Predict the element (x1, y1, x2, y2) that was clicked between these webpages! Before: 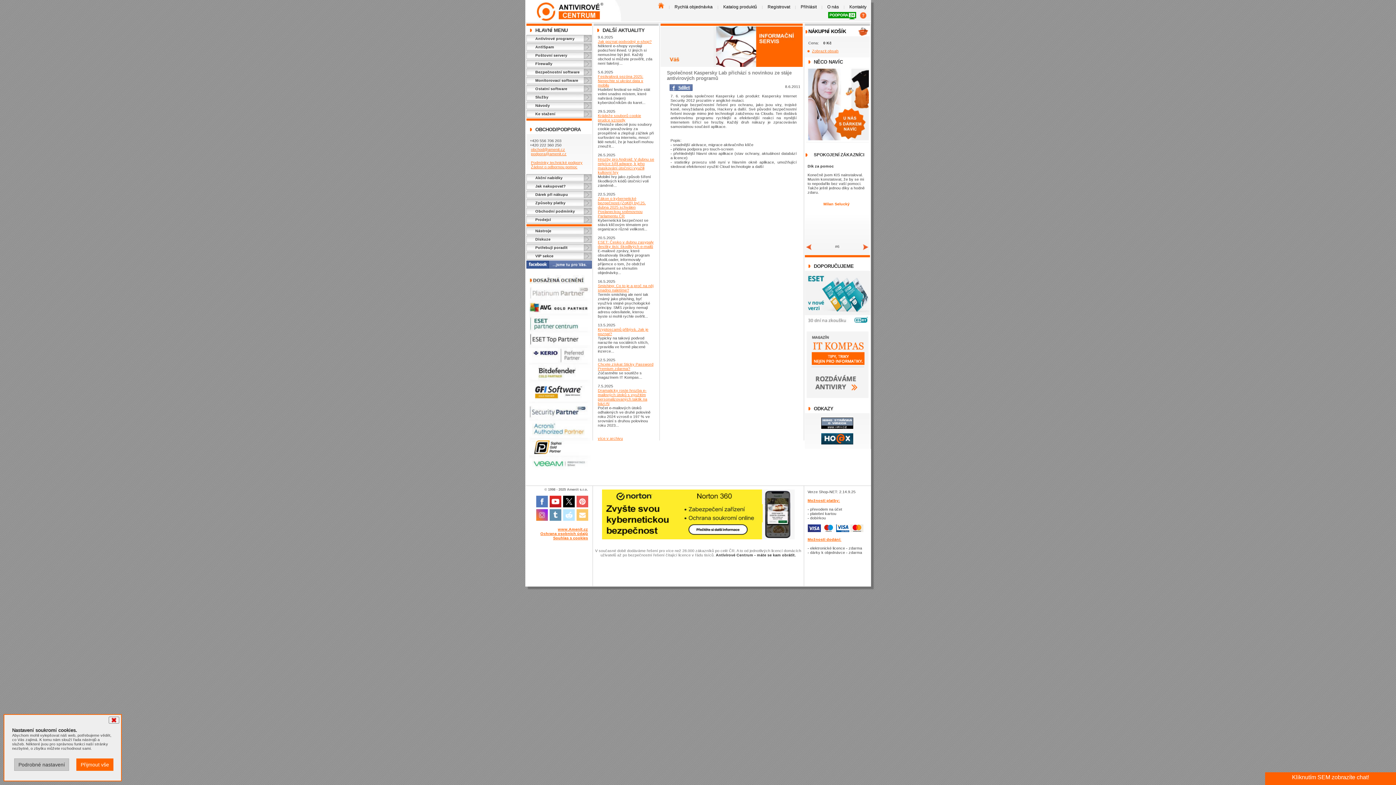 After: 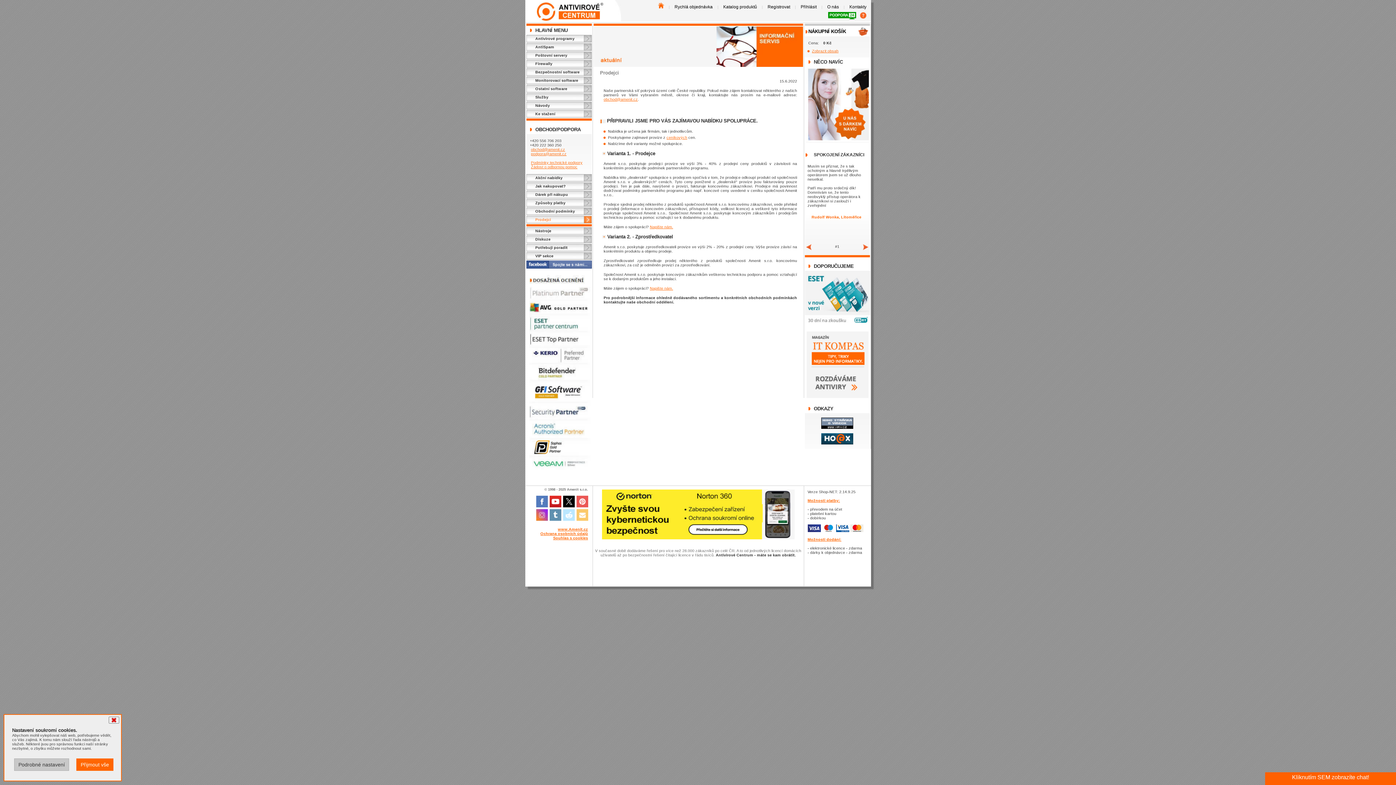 Action: label: Prodejci bbox: (526, 216, 591, 223)